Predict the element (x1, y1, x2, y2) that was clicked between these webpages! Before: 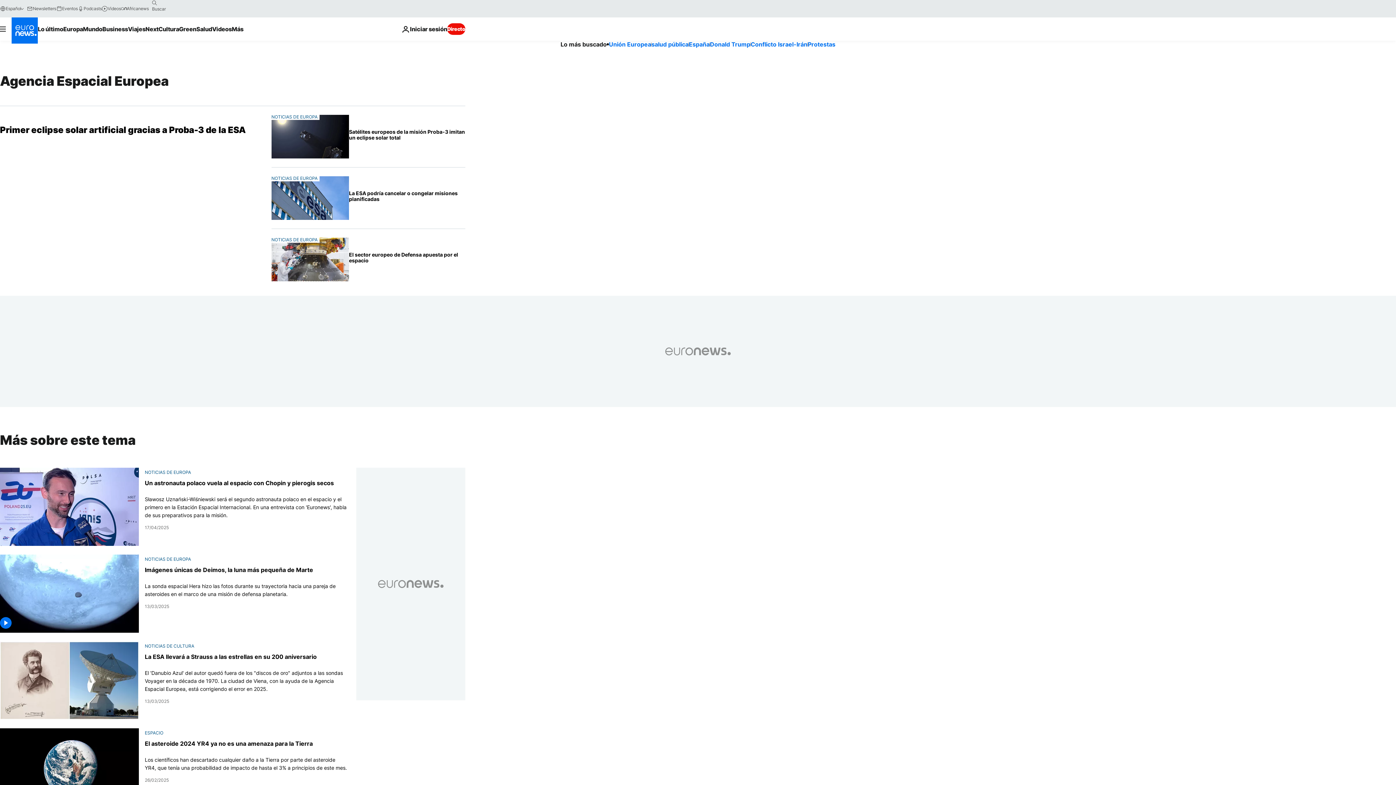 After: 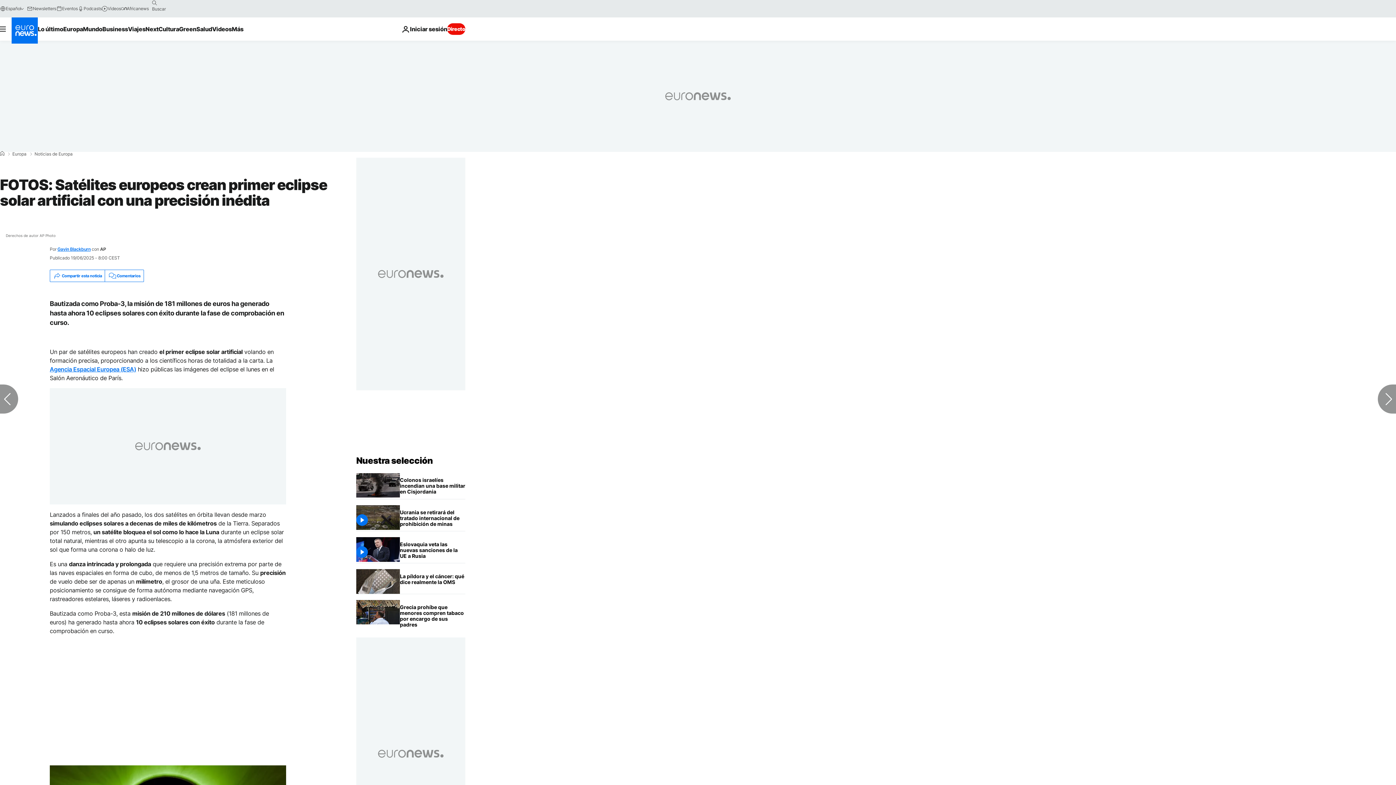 Action: label: FOTOS: Satélites europeos crean primer eclipse solar artificial con una precisión inédita bbox: (349, 125, 465, 145)